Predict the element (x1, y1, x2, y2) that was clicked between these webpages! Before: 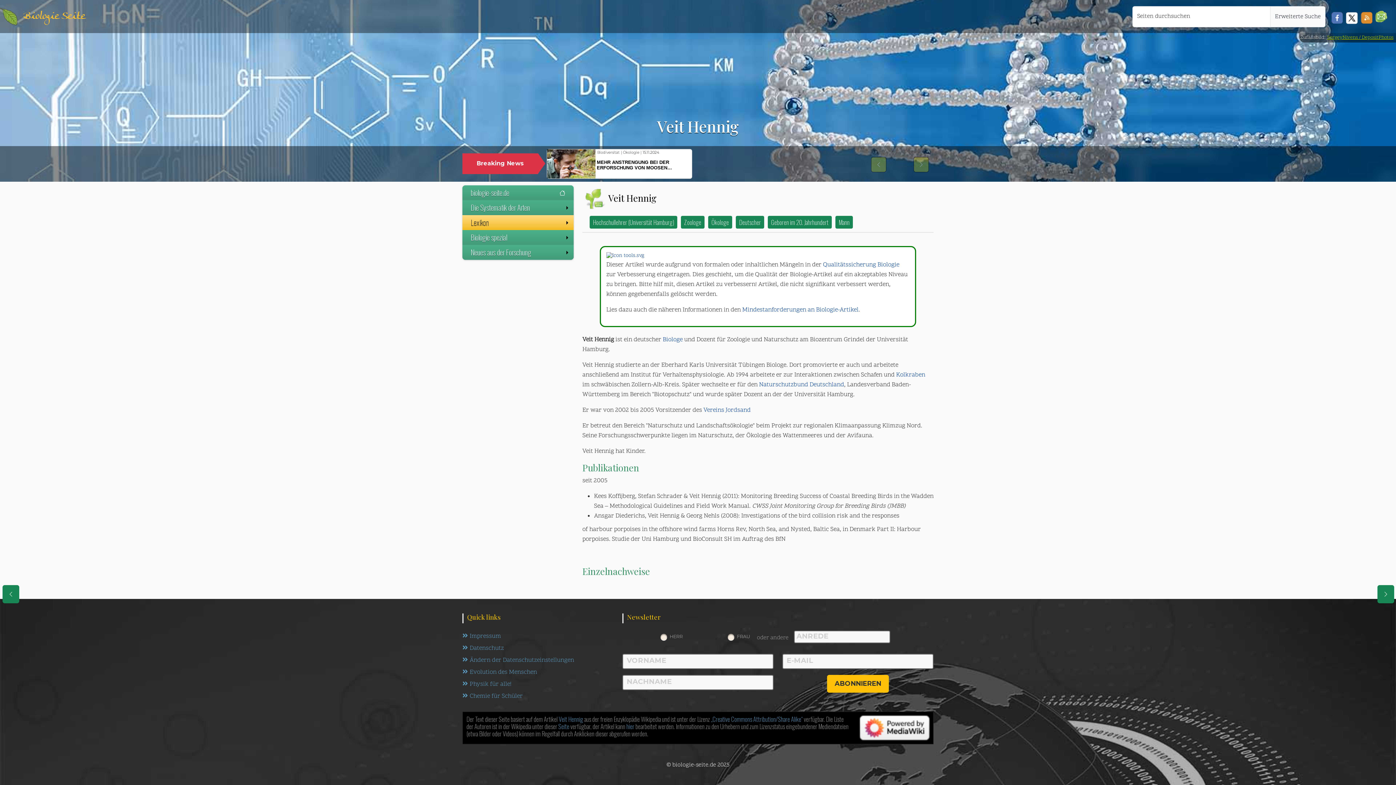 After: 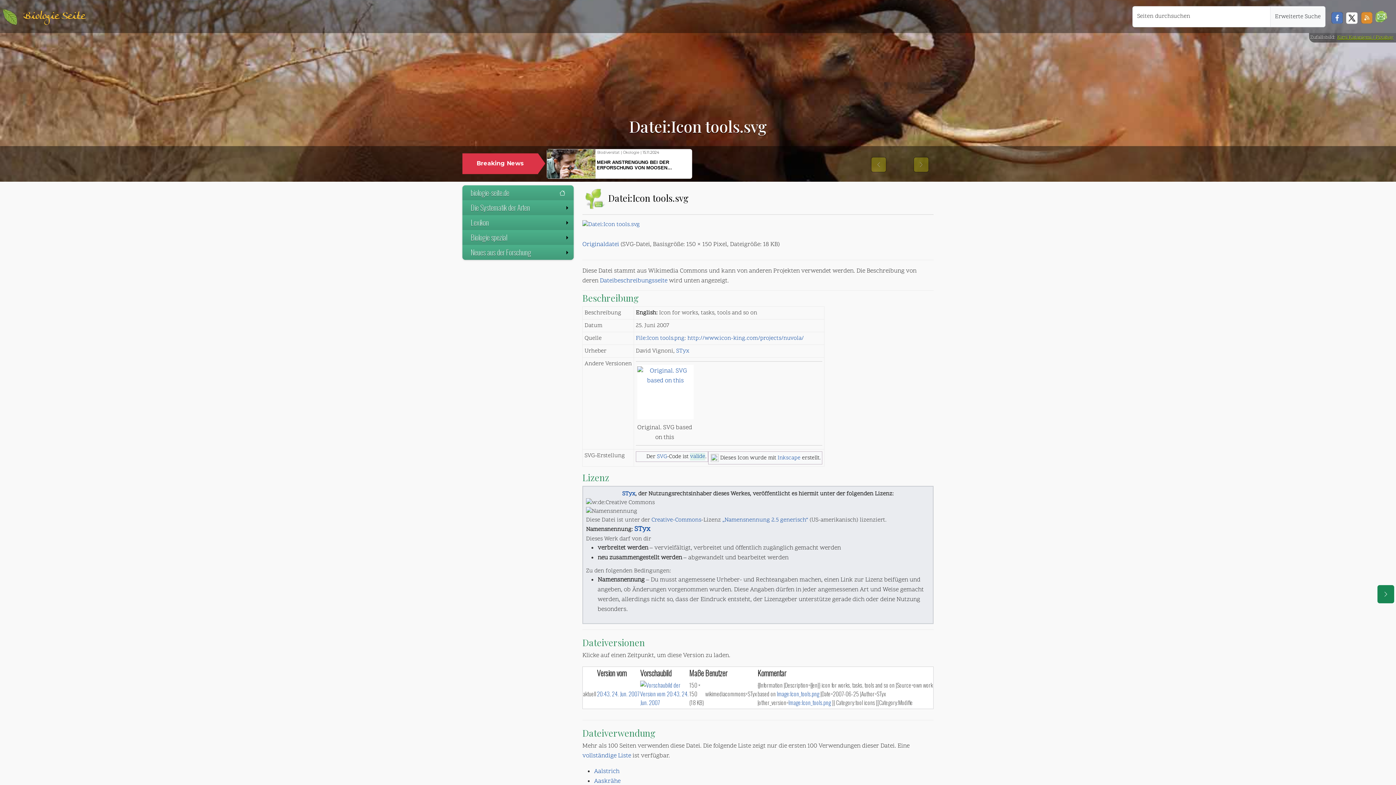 Action: bbox: (606, 252, 644, 260)